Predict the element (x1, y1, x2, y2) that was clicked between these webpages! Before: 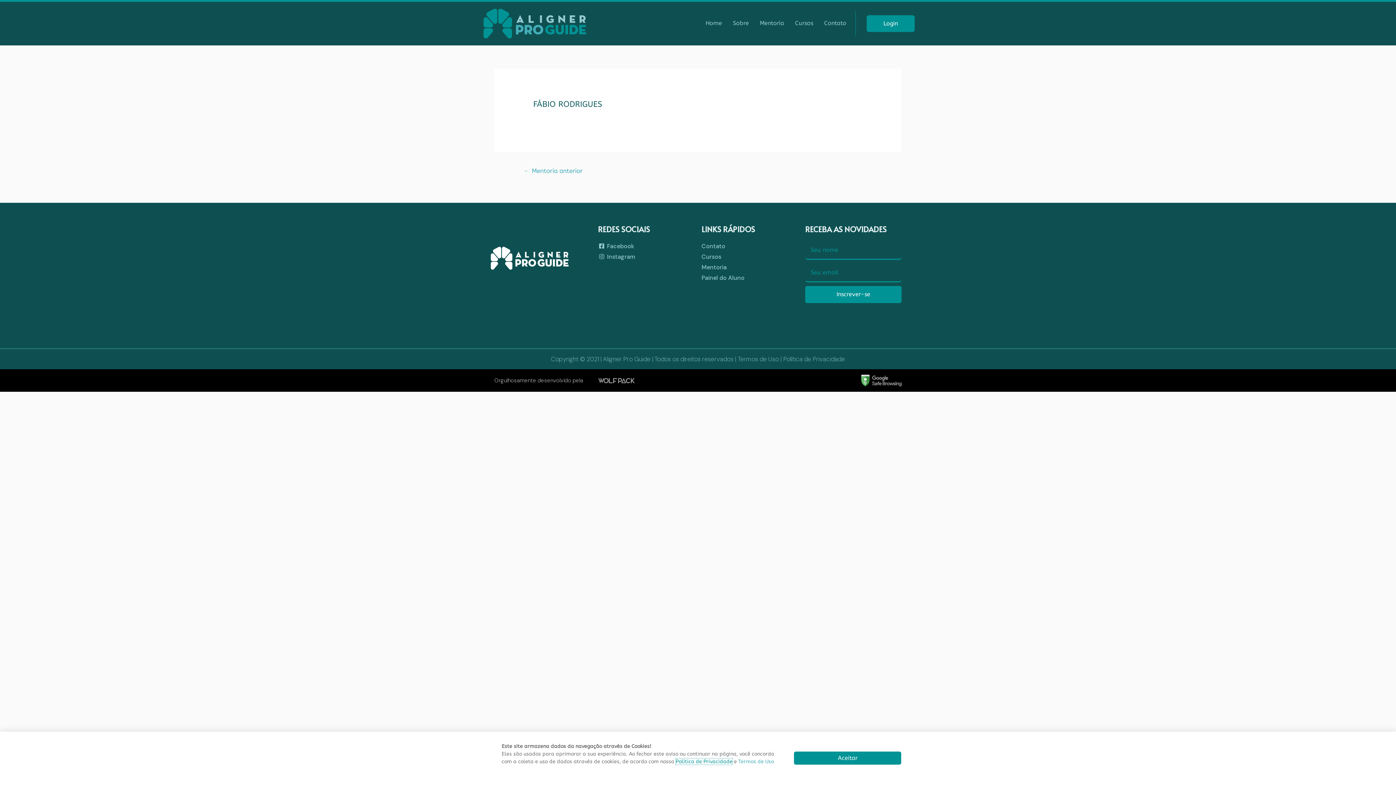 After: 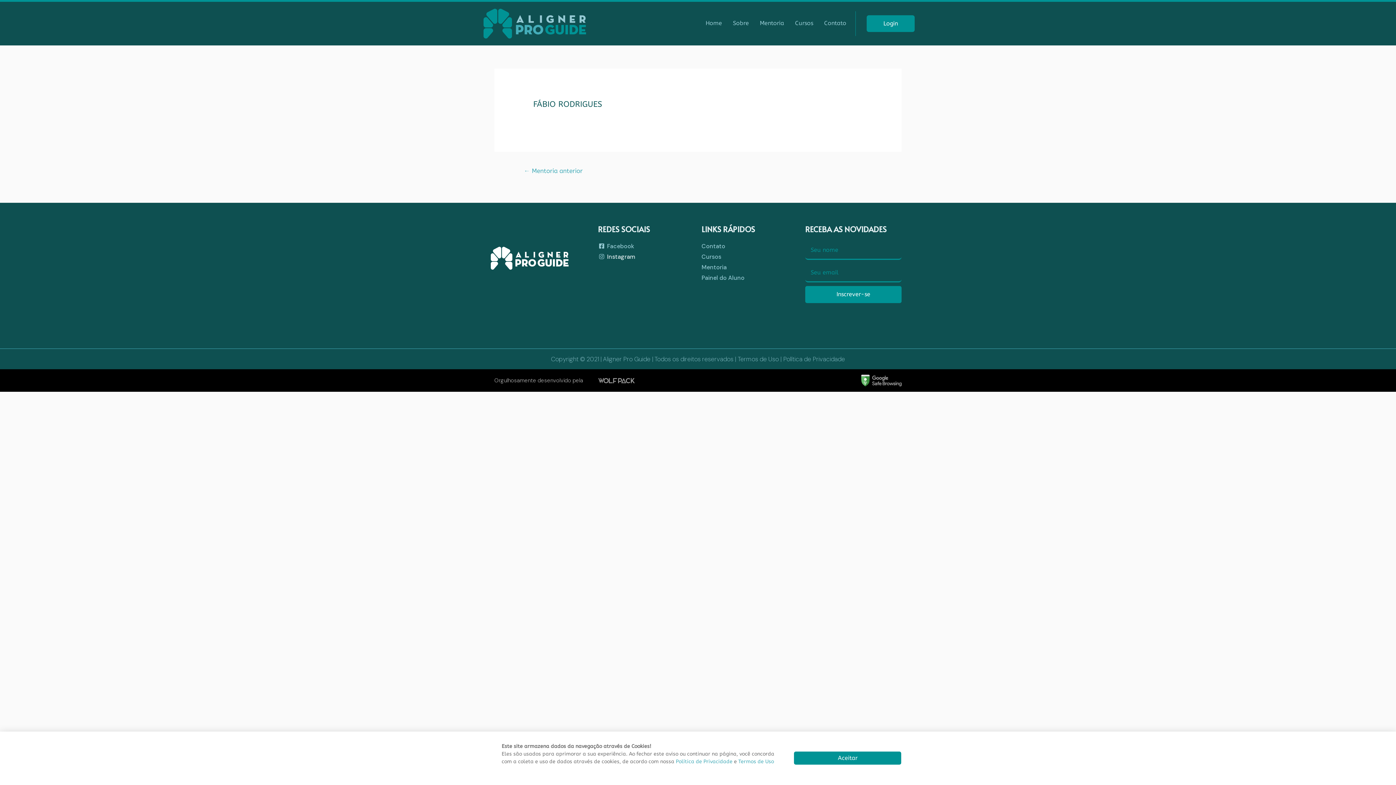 Action: bbox: (598, 251, 694, 262) label: Instagram